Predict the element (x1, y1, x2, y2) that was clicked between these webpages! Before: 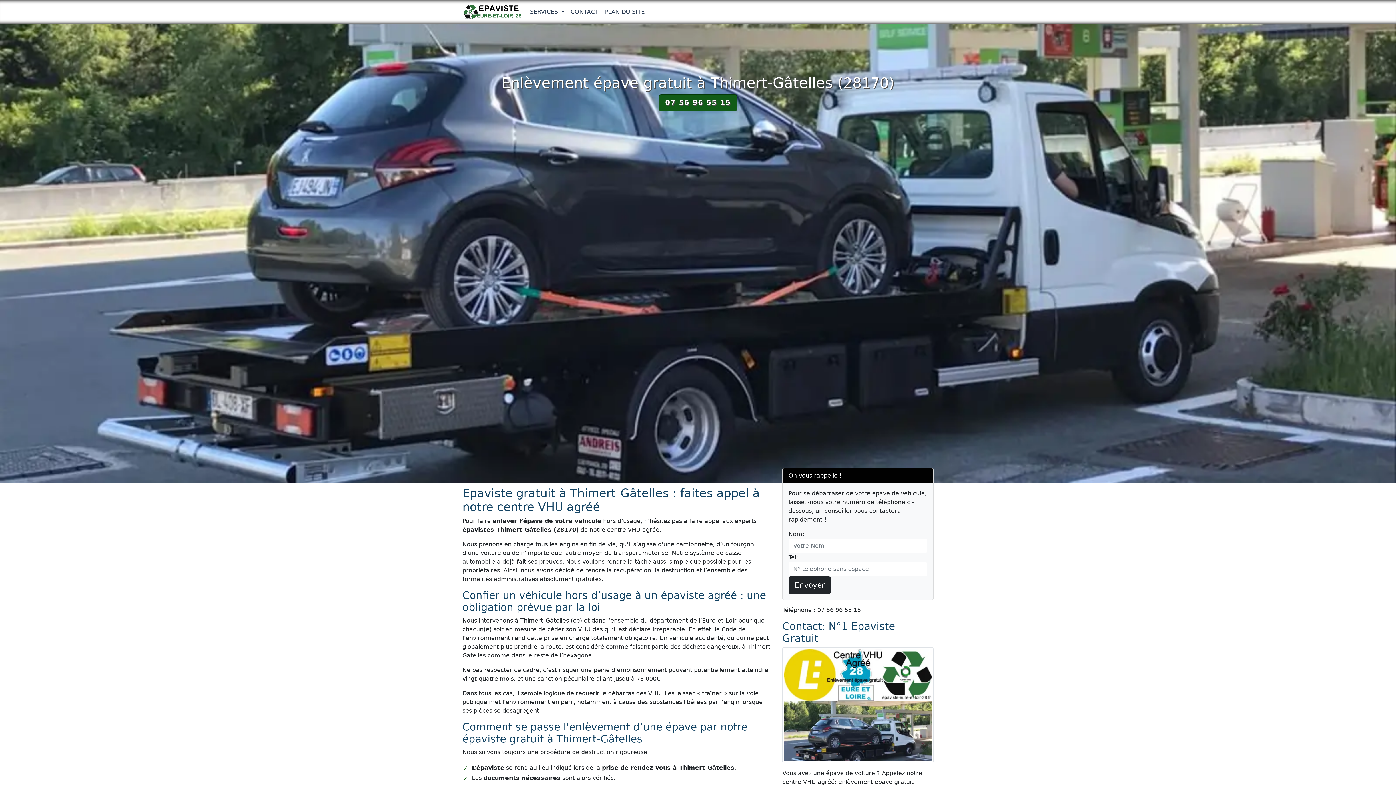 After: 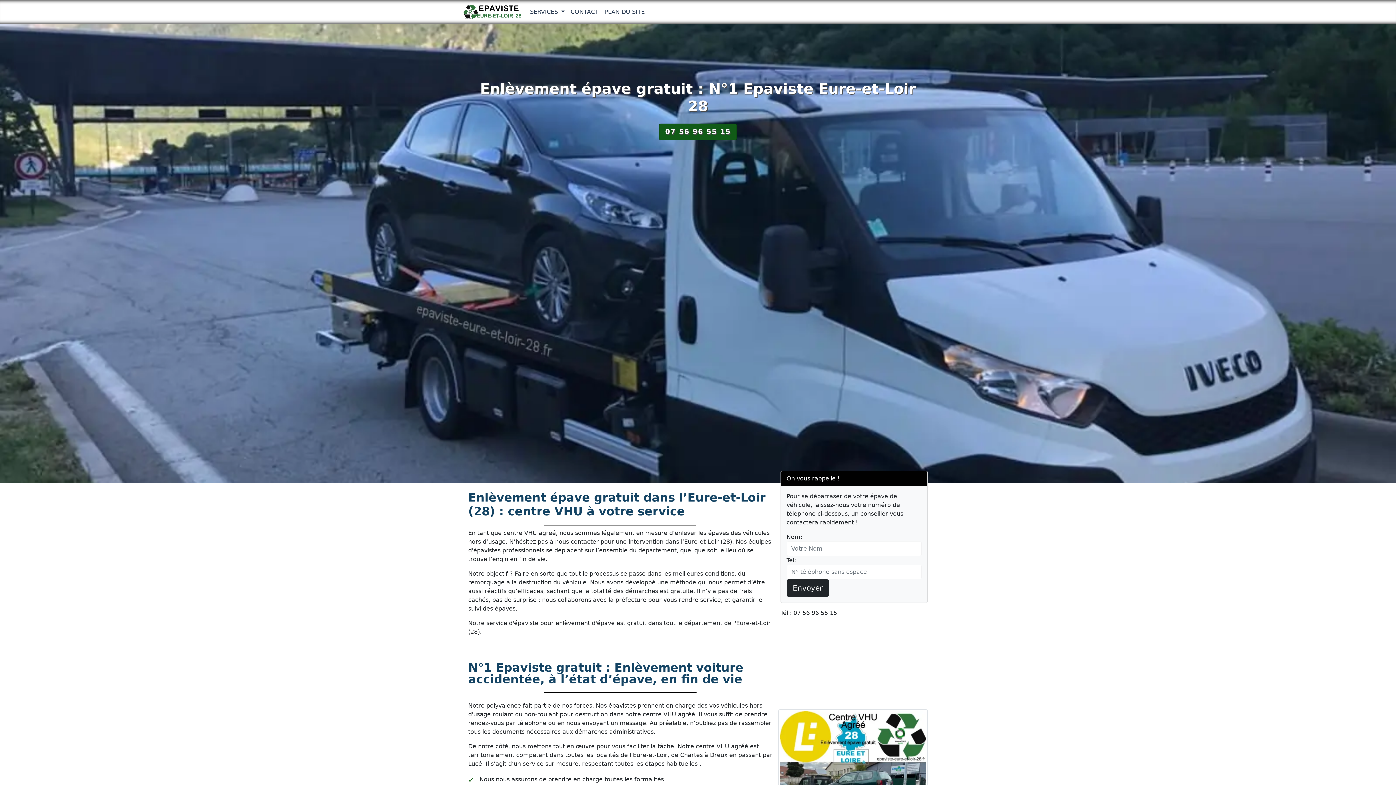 Action: bbox: (462, 2, 521, 21)